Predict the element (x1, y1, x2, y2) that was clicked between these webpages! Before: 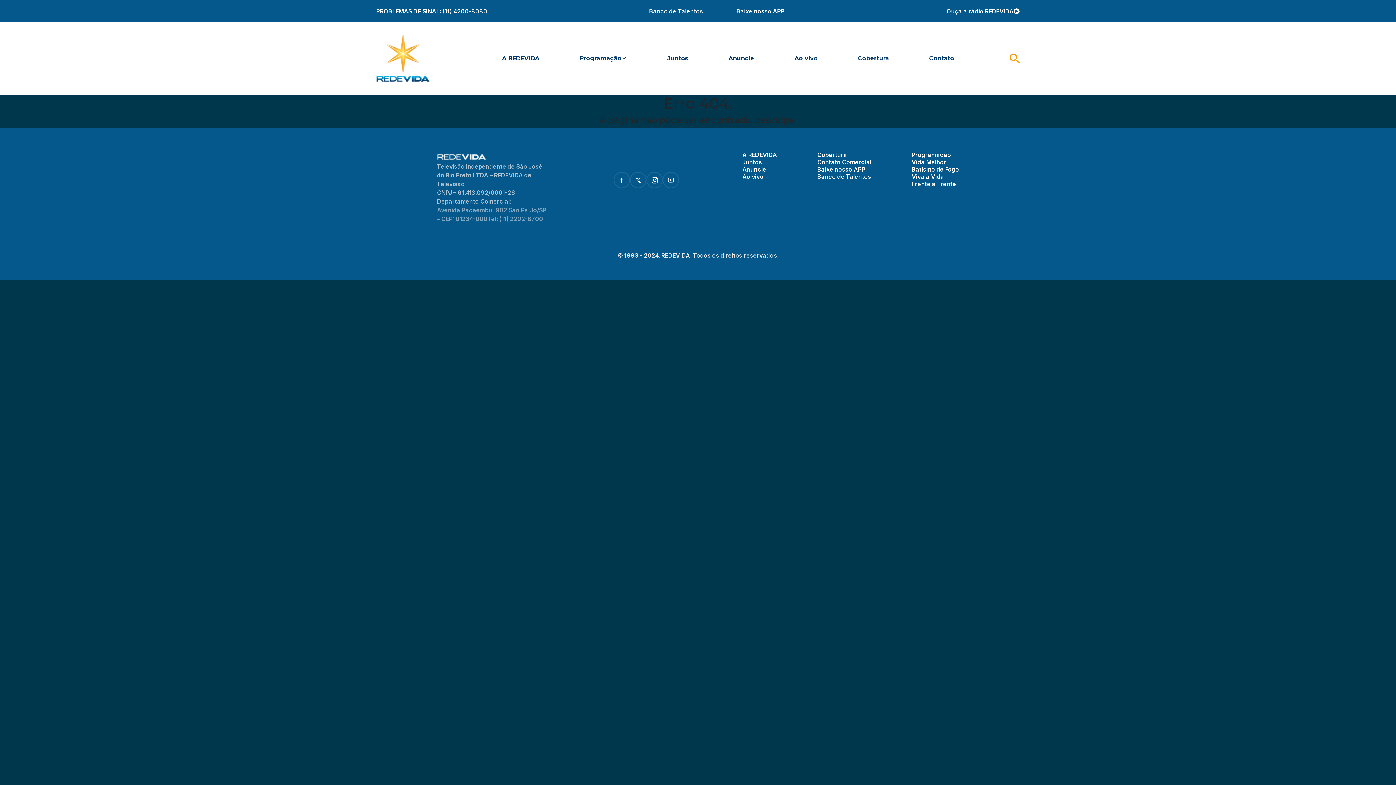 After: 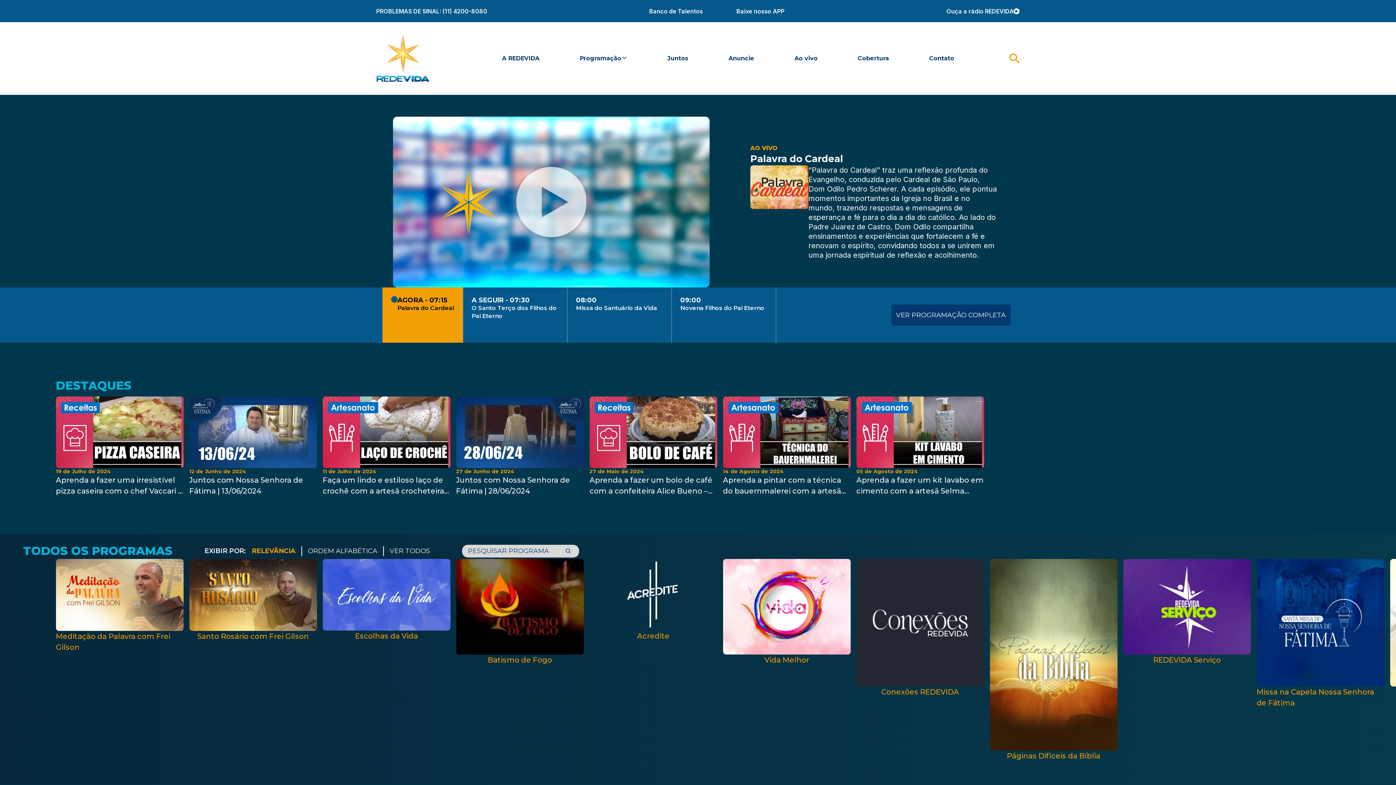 Action: bbox: (376, 34, 429, 82)